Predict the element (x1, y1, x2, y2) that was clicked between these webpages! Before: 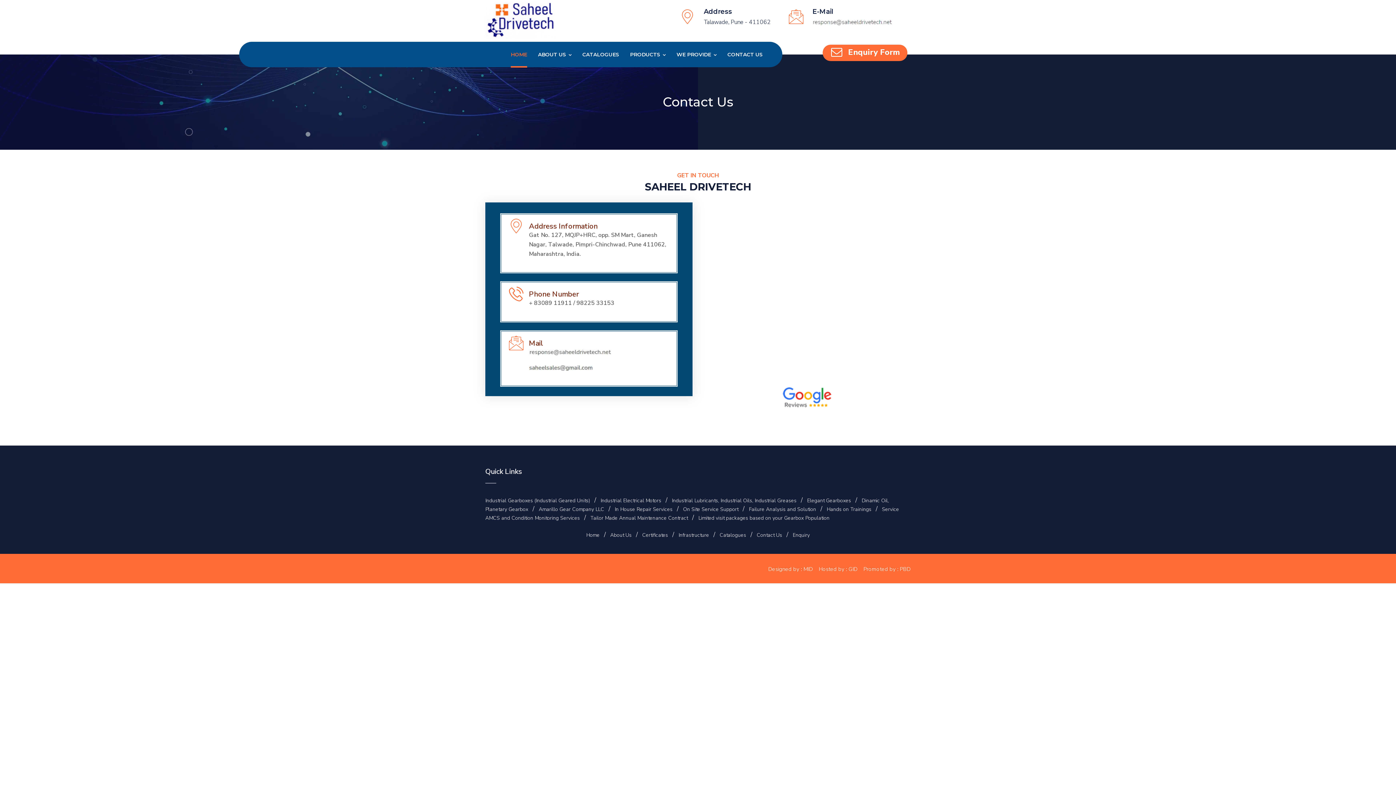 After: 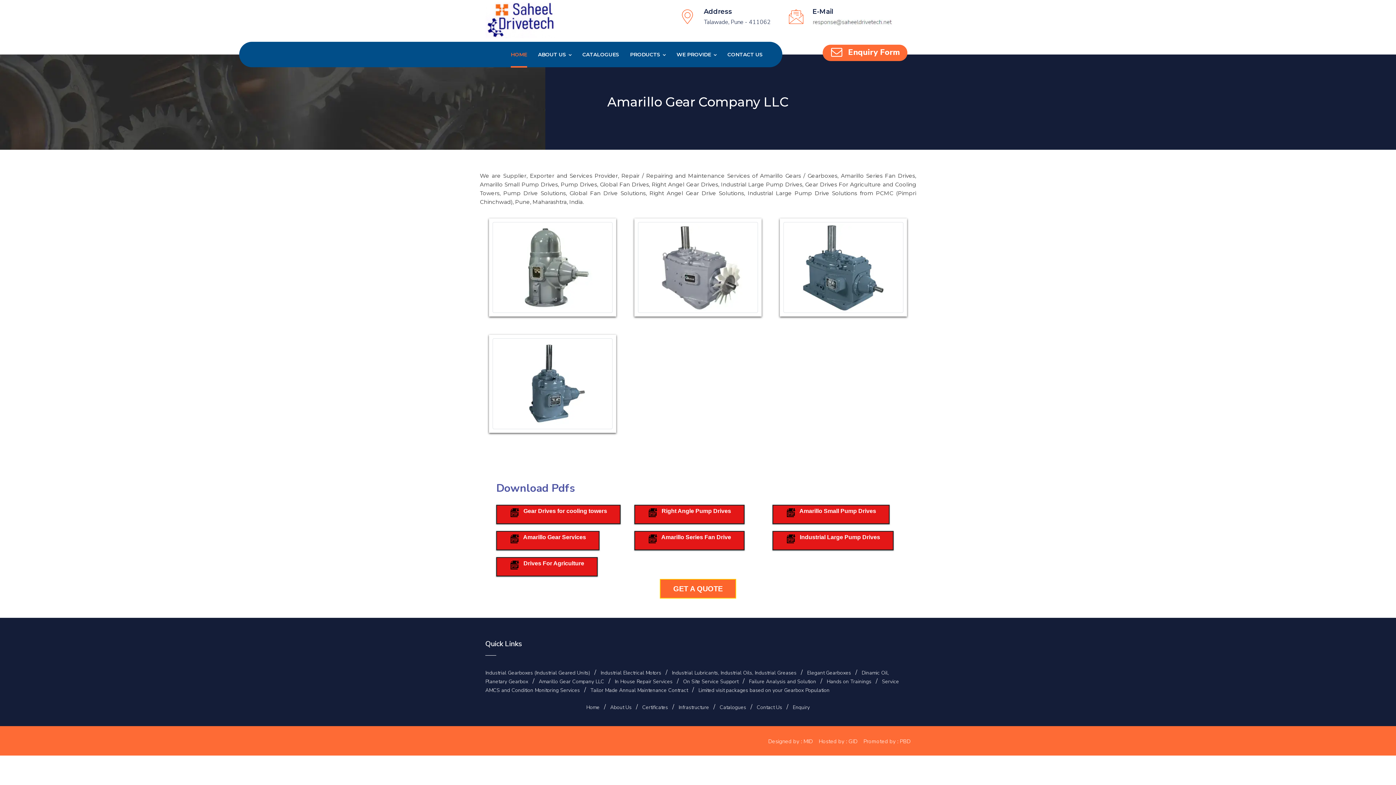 Action: bbox: (538, 506, 604, 513) label: Amarillo Gear Company LLC